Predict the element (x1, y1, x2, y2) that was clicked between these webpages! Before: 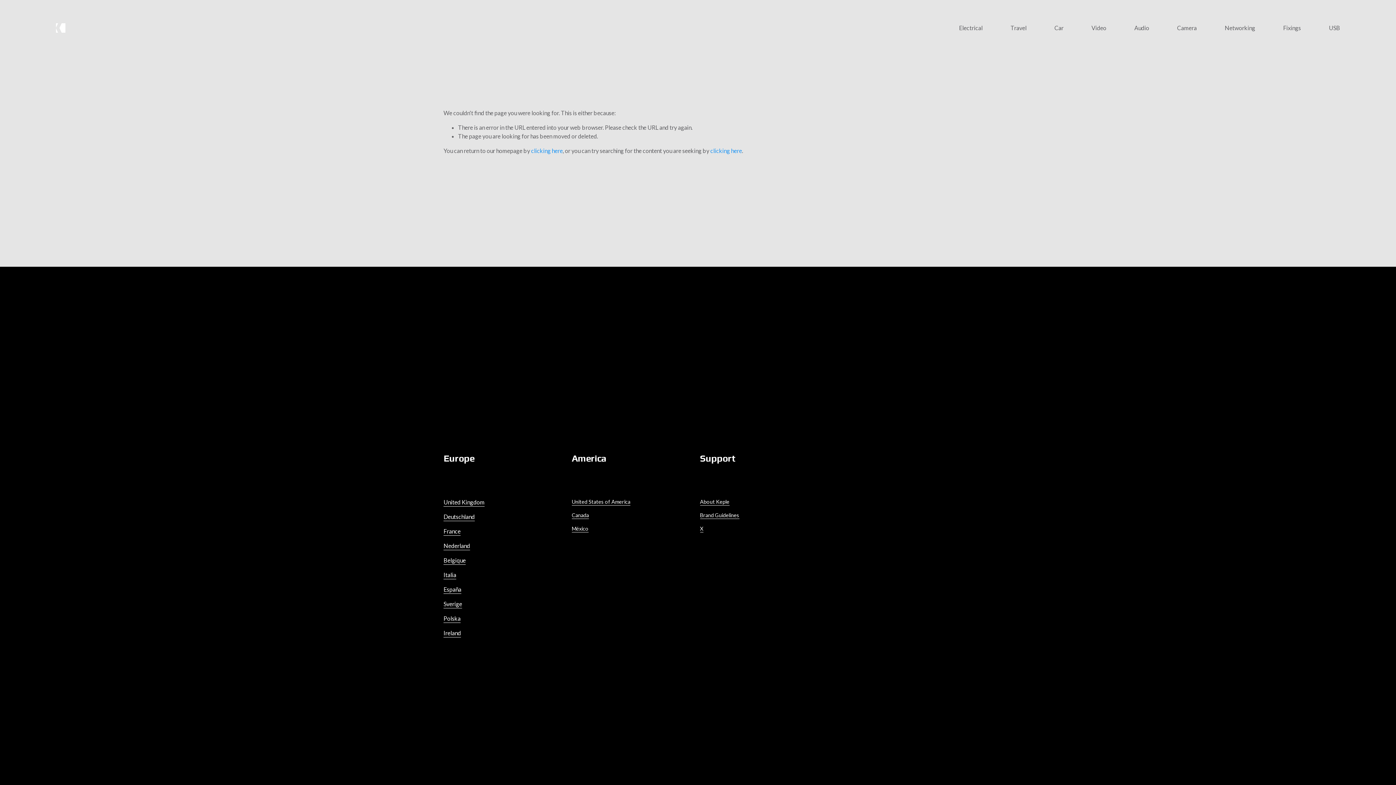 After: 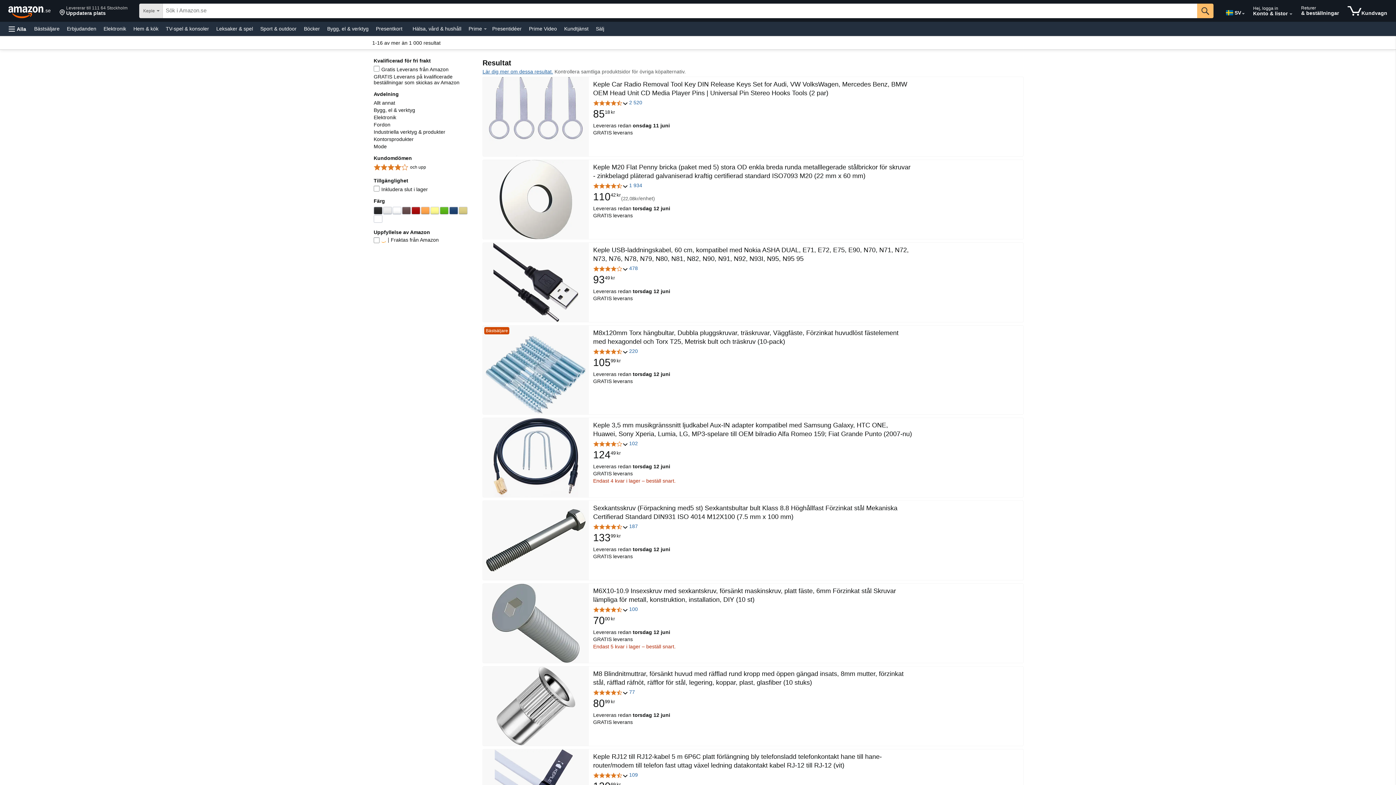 Action: label: Sverige bbox: (443, 599, 462, 608)